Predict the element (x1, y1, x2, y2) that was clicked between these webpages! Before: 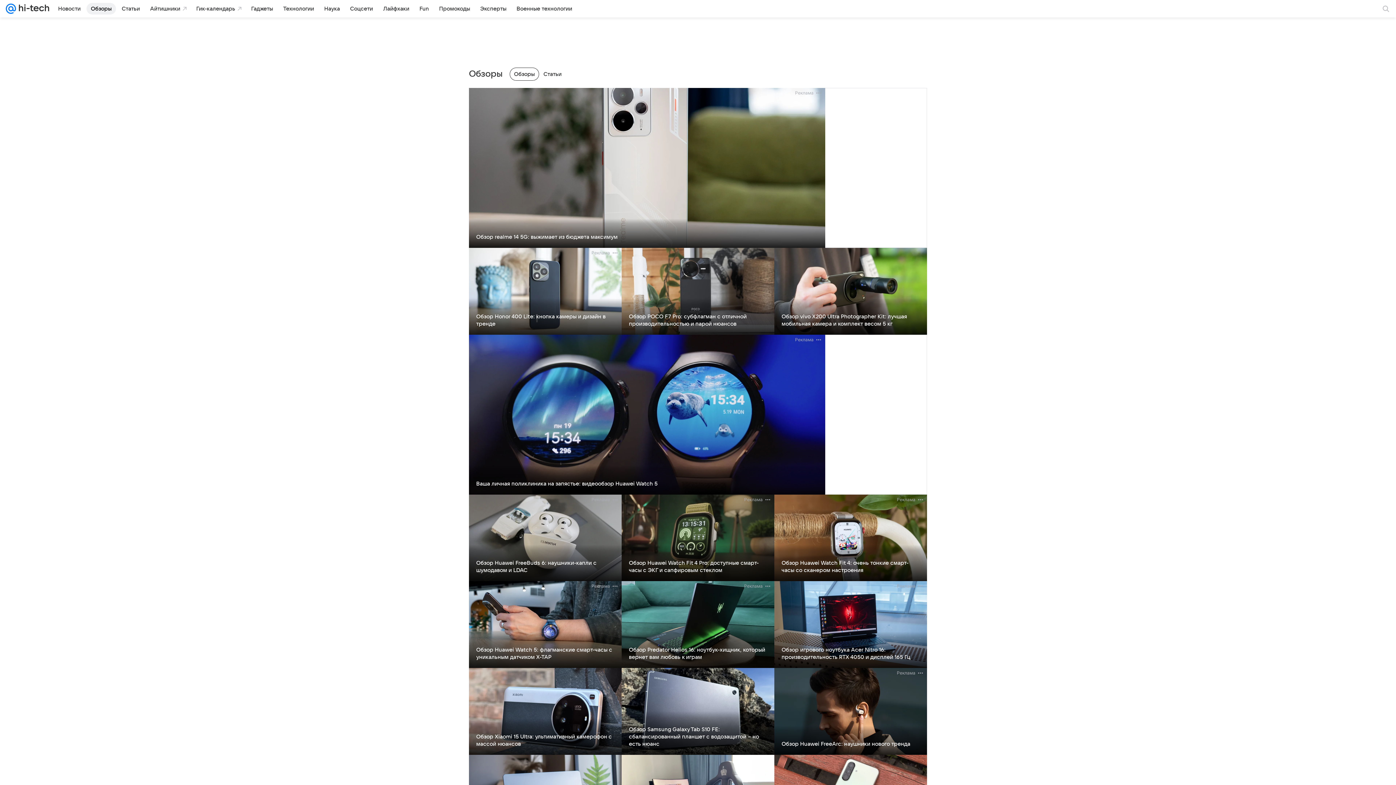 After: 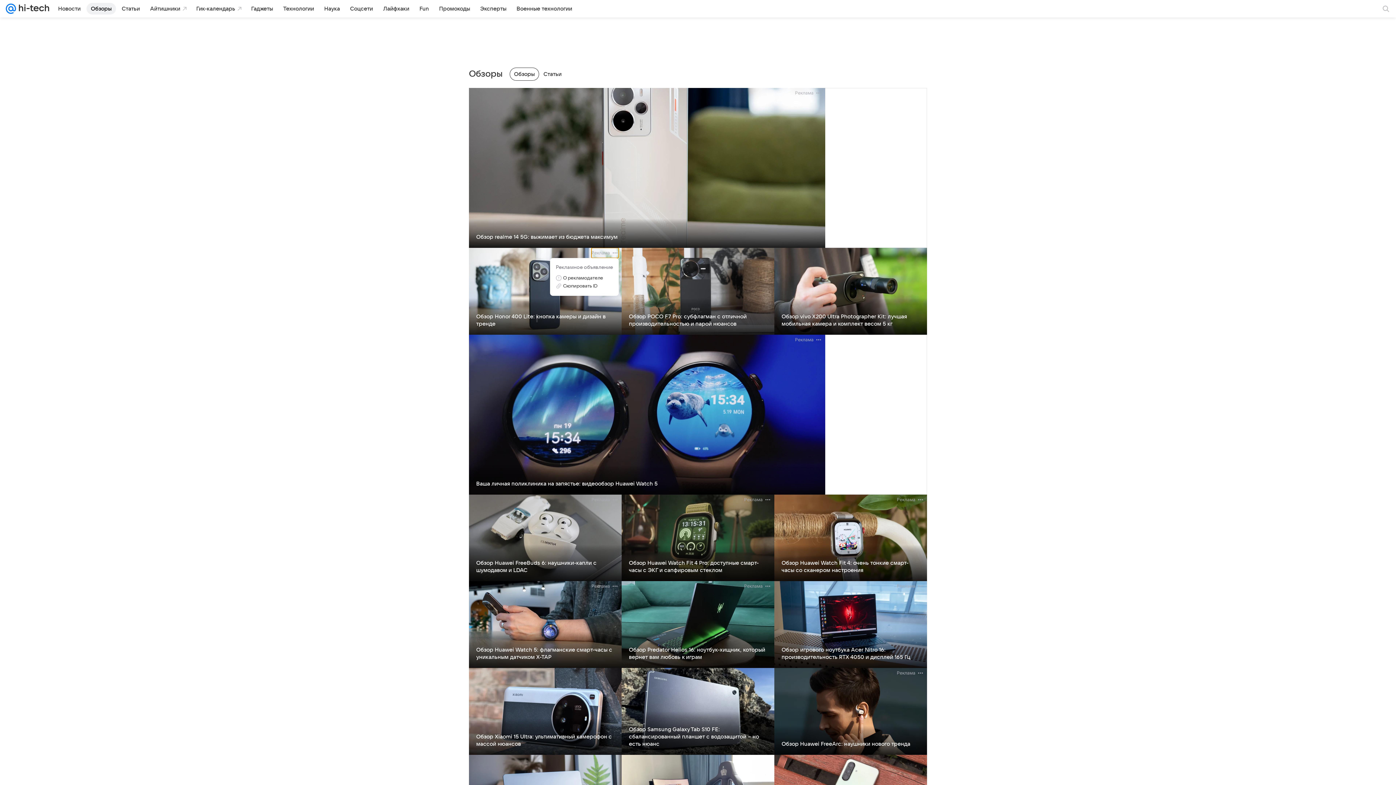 Action: label: Реклама bbox: (591, 248, 618, 258)